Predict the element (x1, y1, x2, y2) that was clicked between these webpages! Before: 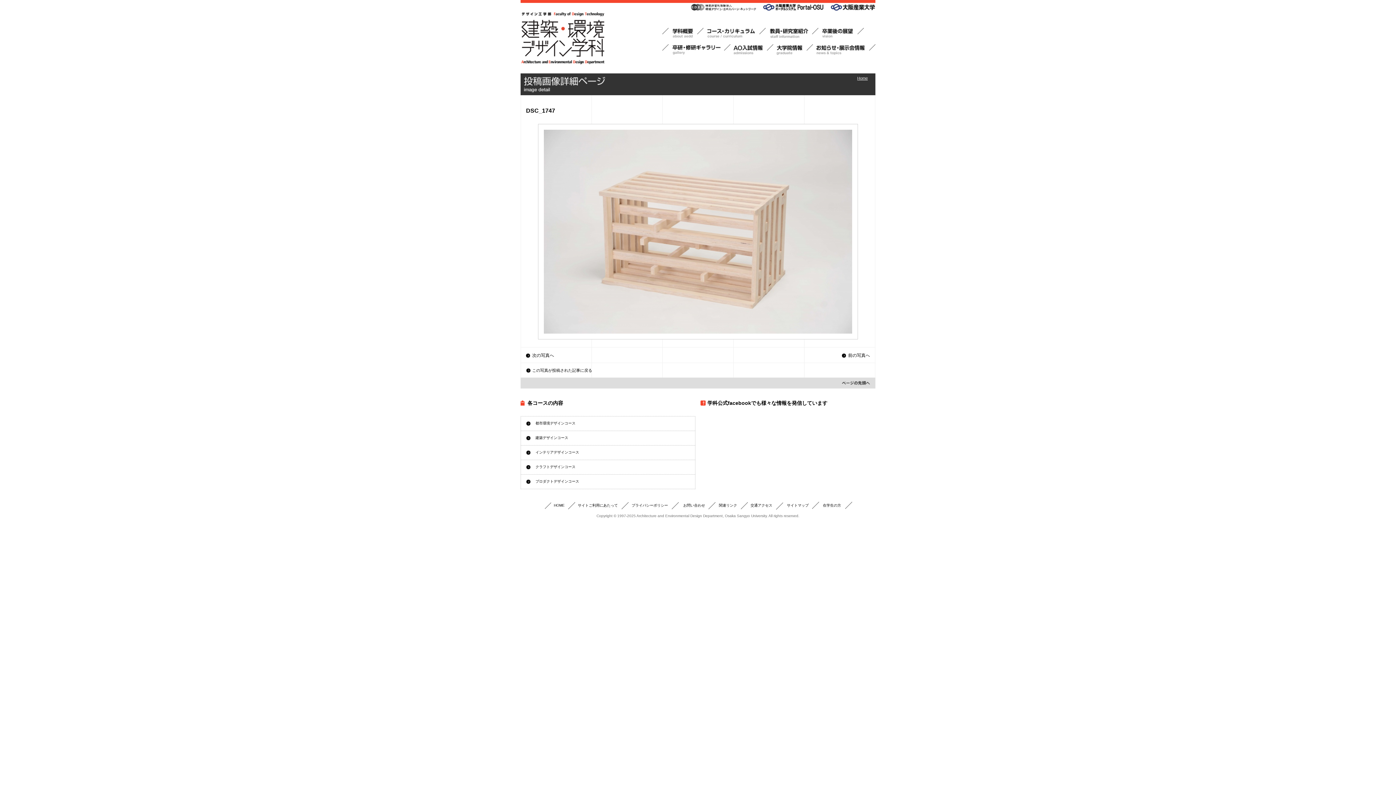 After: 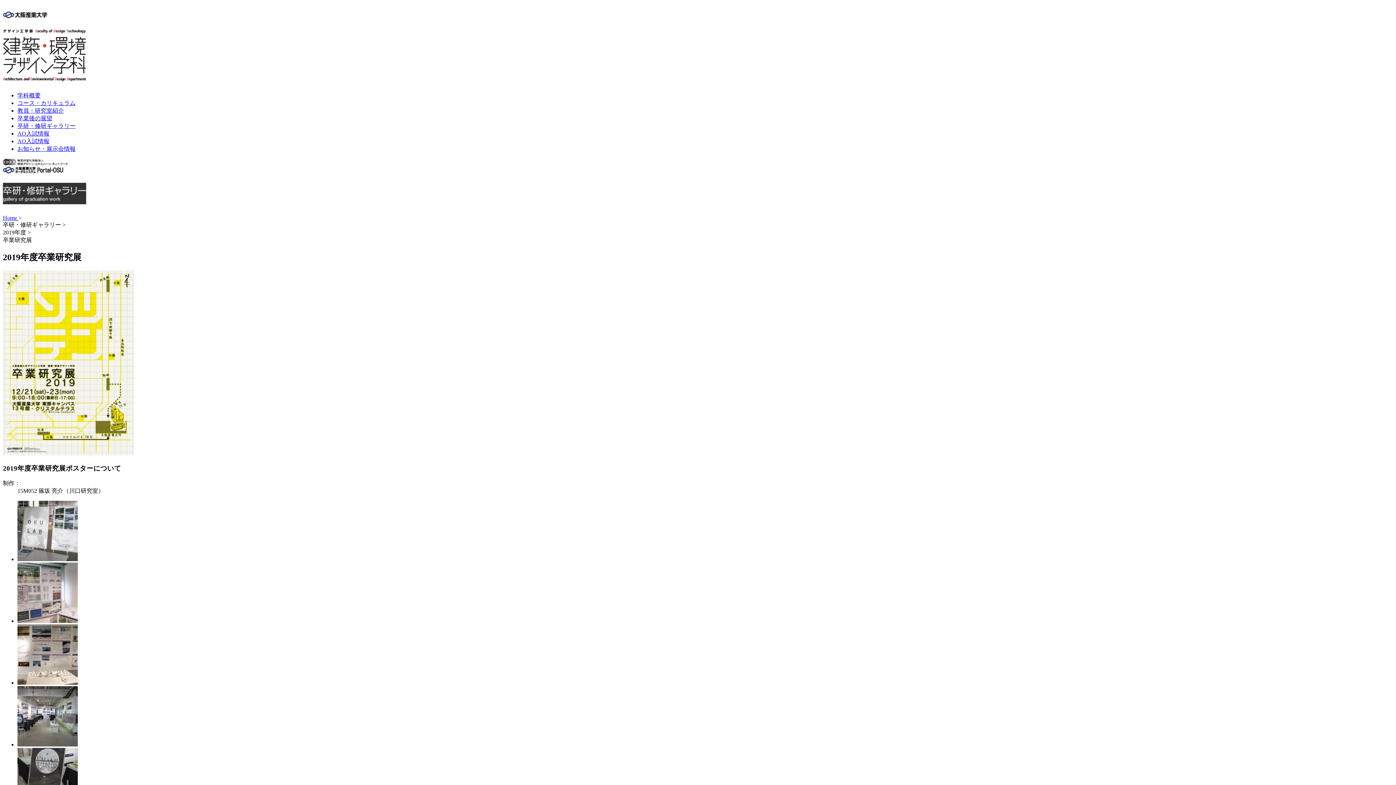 Action: label: 卒研・修研ギャラリー bbox: (662, 44, 730, 54)